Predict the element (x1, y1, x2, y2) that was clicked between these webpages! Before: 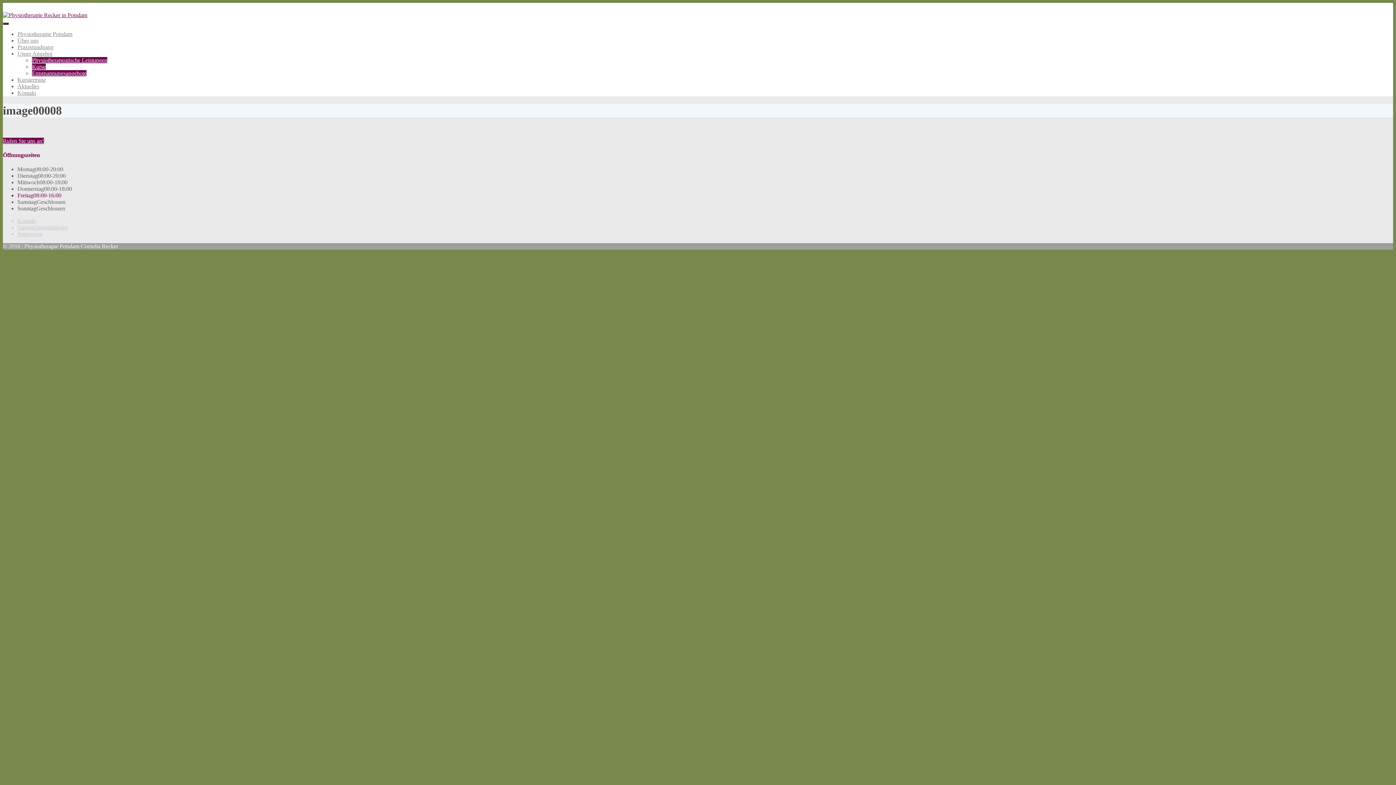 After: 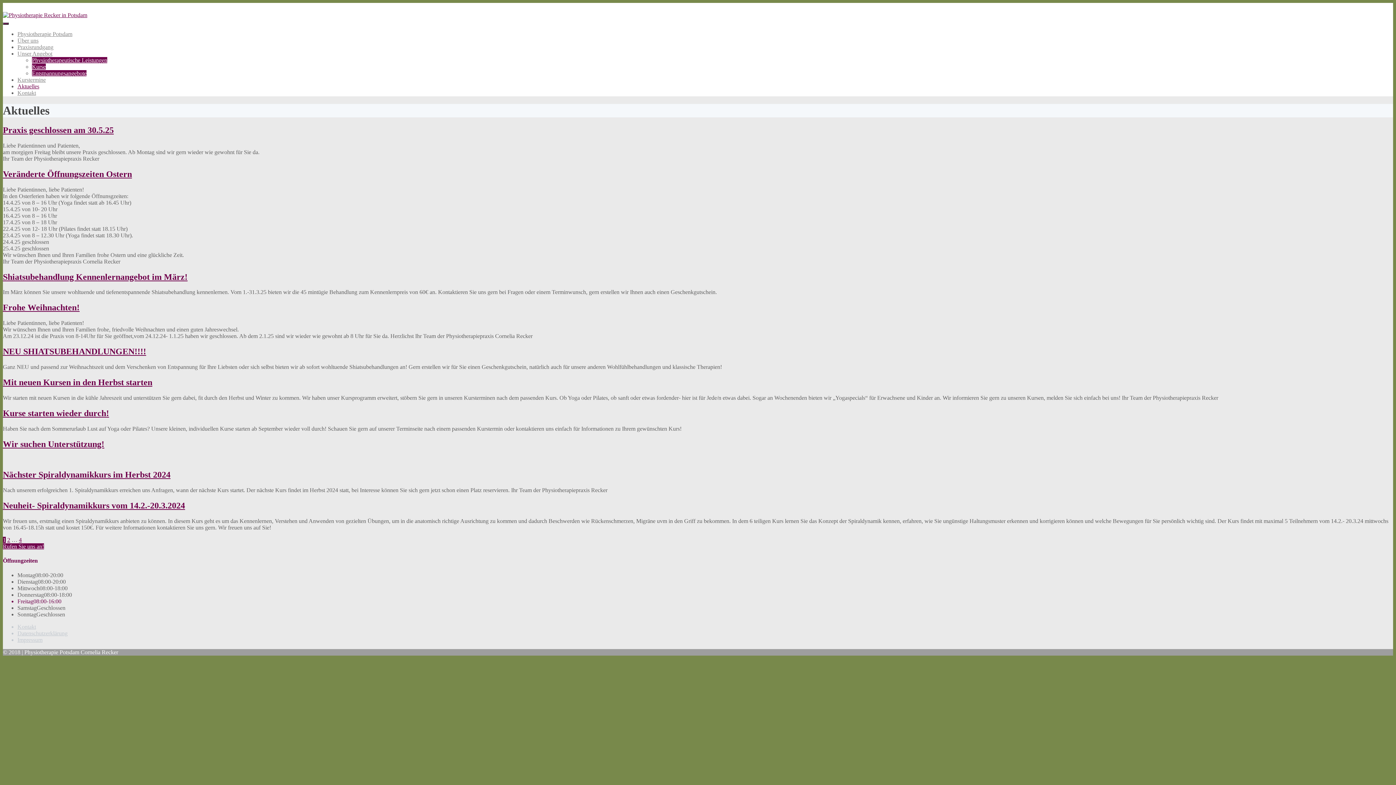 Action: label: Aktuelles bbox: (17, 83, 39, 89)